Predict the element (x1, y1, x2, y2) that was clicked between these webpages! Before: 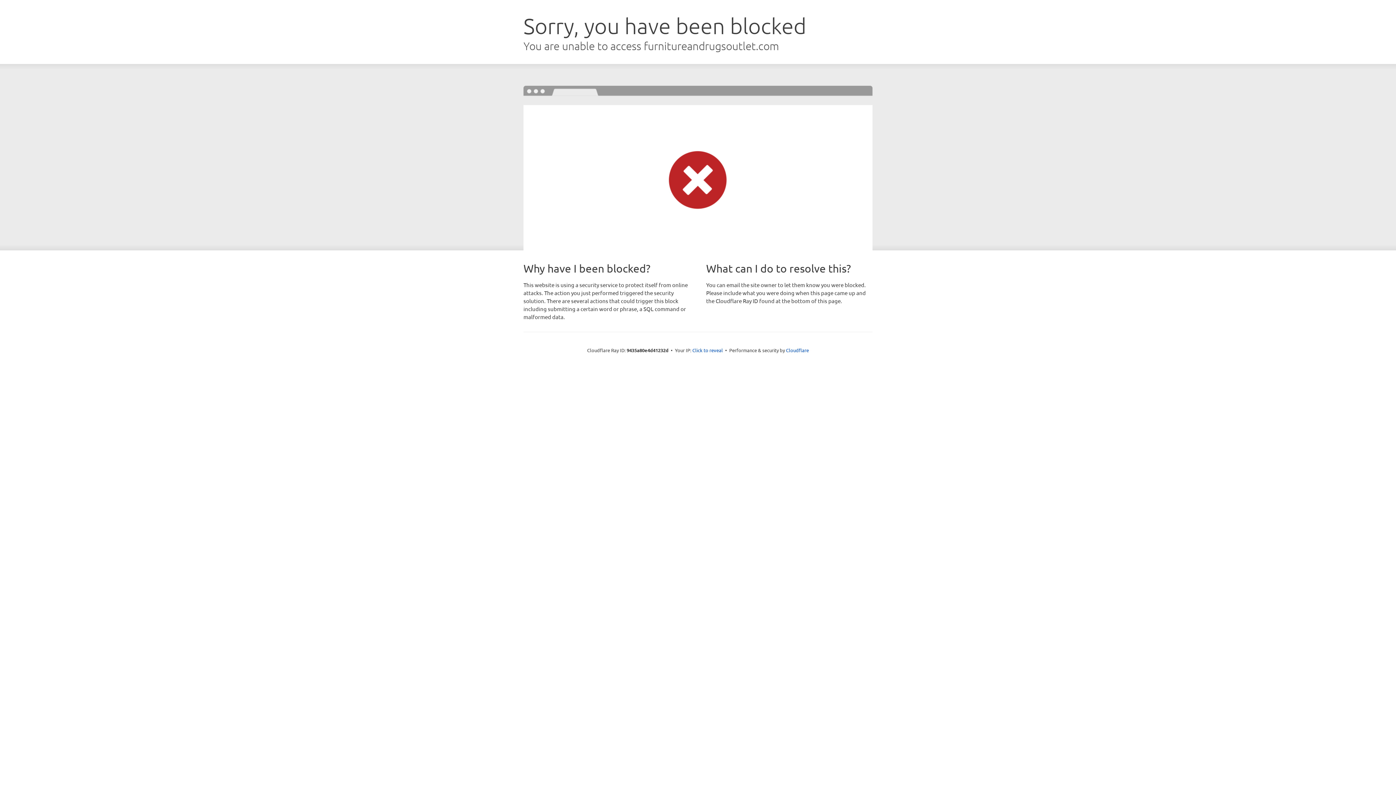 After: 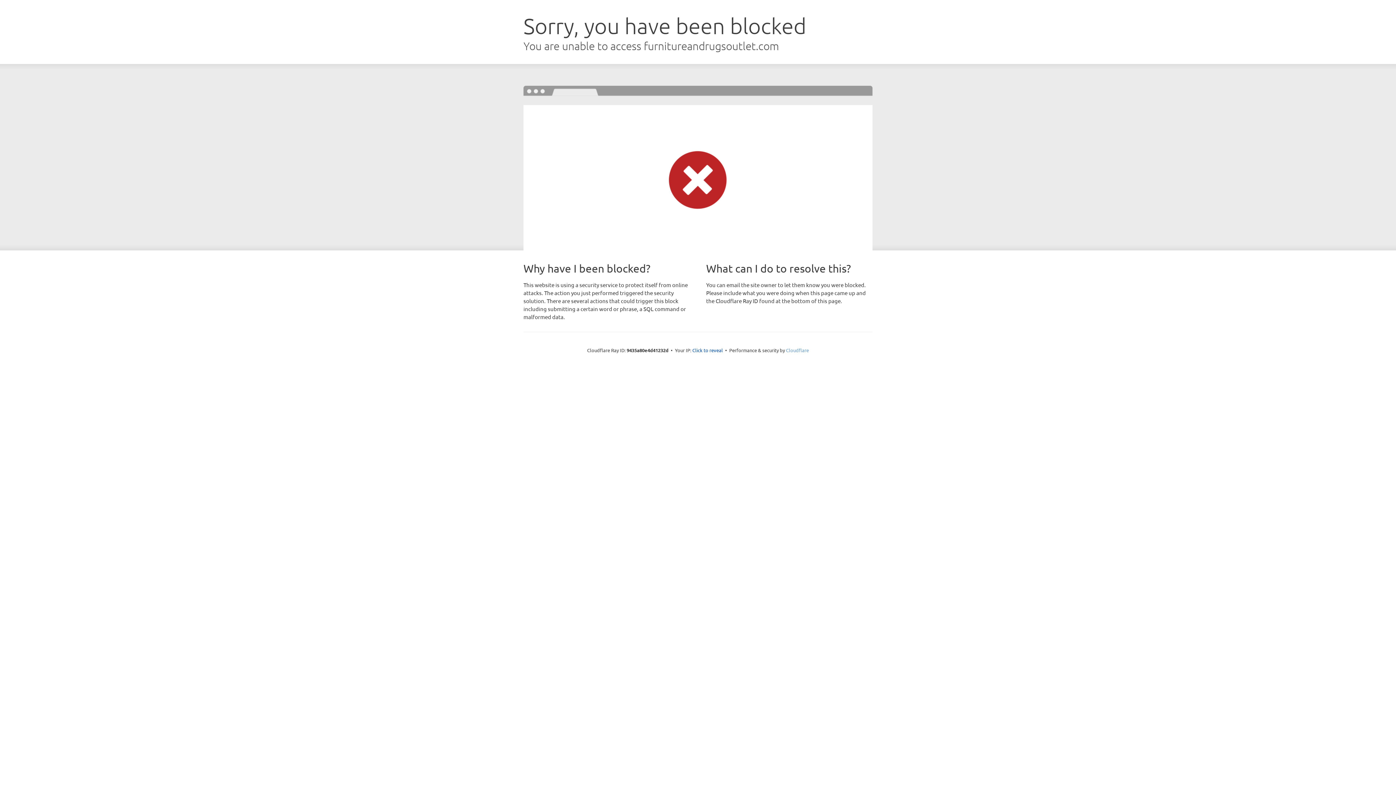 Action: label: Cloudflare bbox: (786, 347, 809, 353)